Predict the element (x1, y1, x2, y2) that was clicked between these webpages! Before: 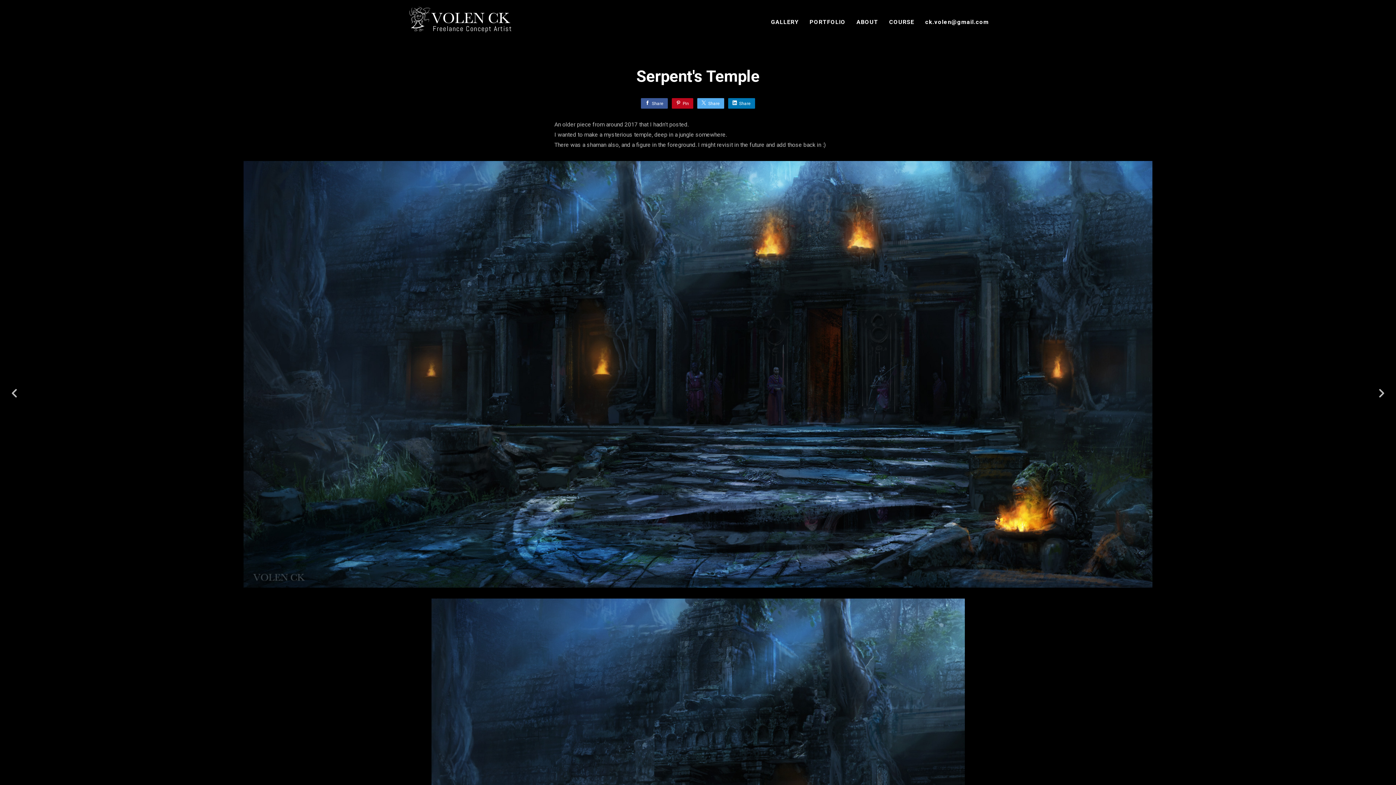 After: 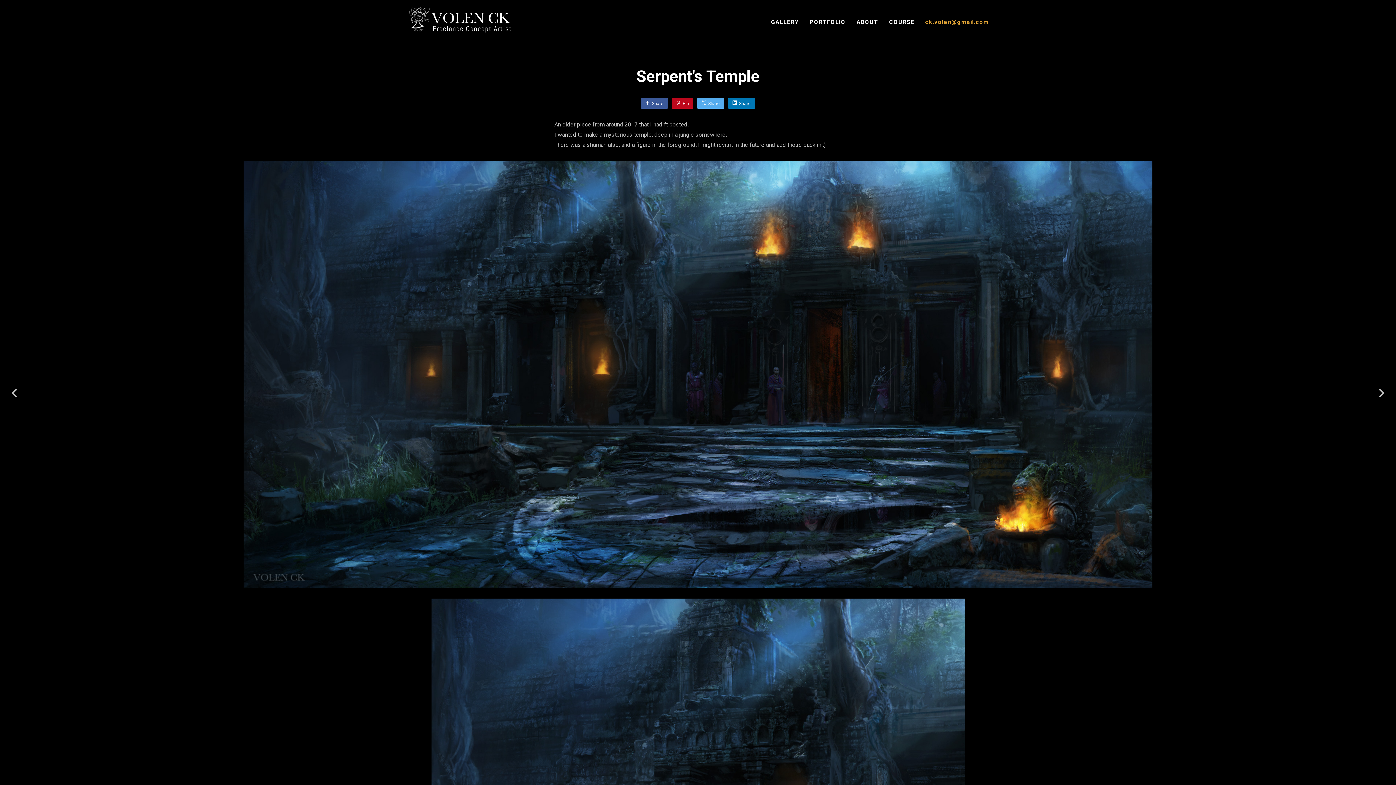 Action: label: ck.volen@gmail.com bbox: (925, 18, 989, 25)